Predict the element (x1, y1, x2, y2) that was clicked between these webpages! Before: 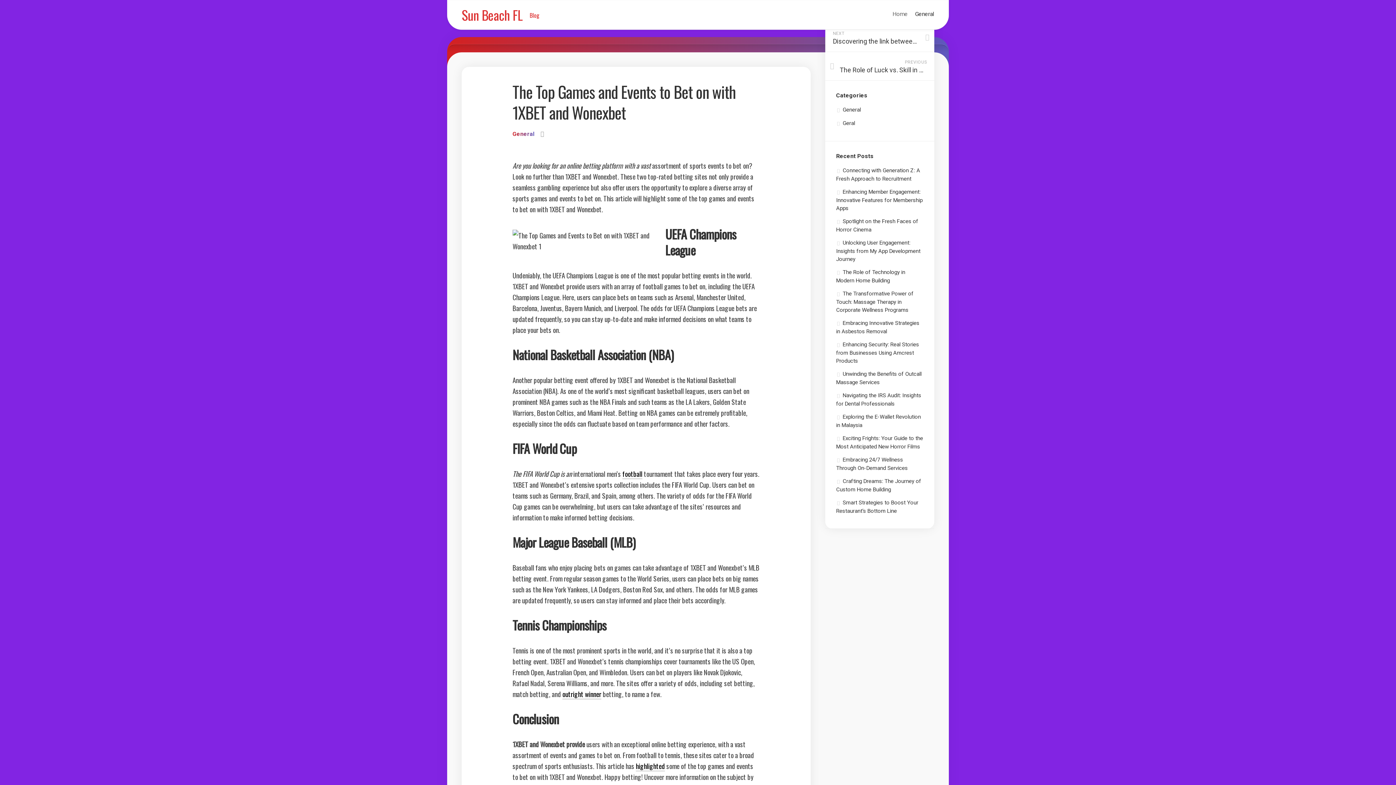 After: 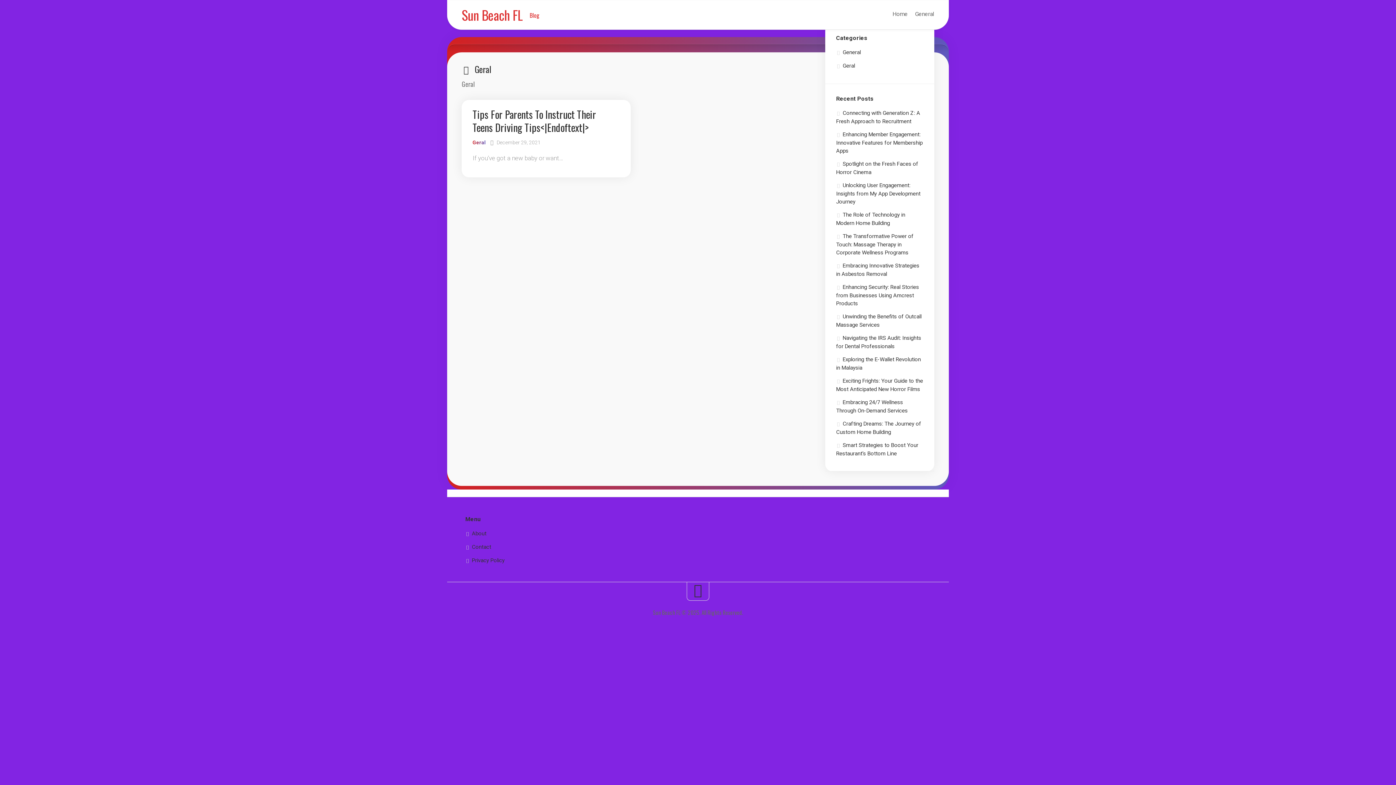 Action: label: Geral bbox: (836, 120, 855, 126)